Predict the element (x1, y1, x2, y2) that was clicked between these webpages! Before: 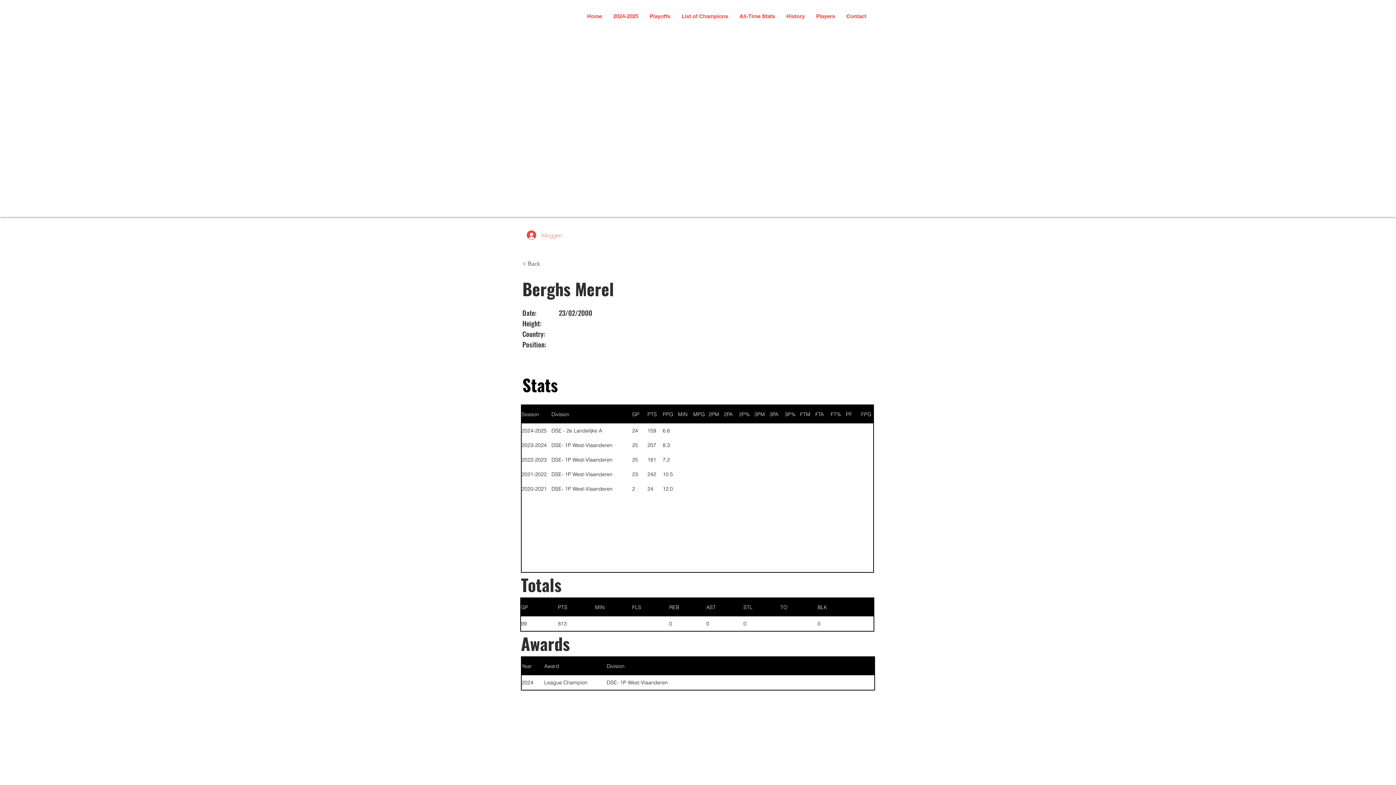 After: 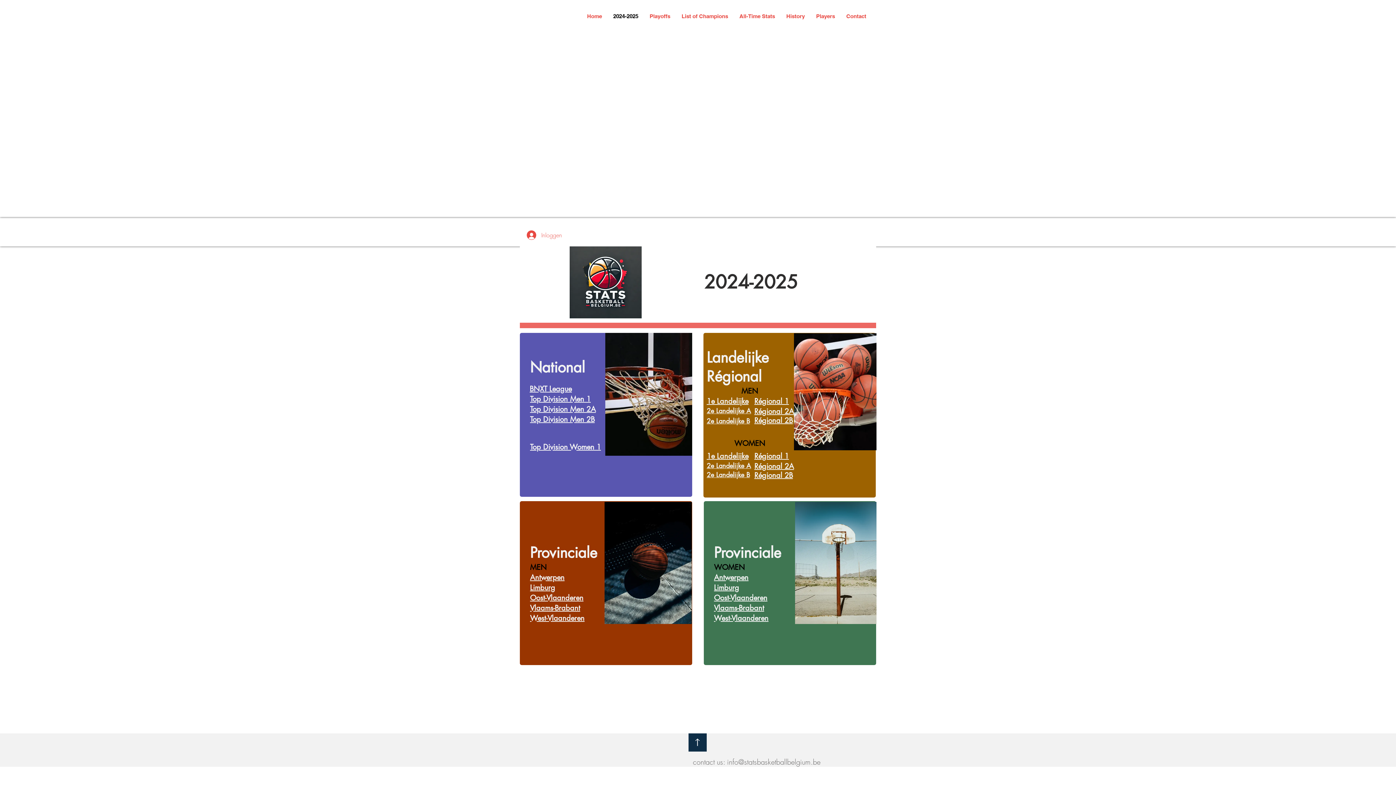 Action: label: 2024-2025 bbox: (607, 7, 643, 25)